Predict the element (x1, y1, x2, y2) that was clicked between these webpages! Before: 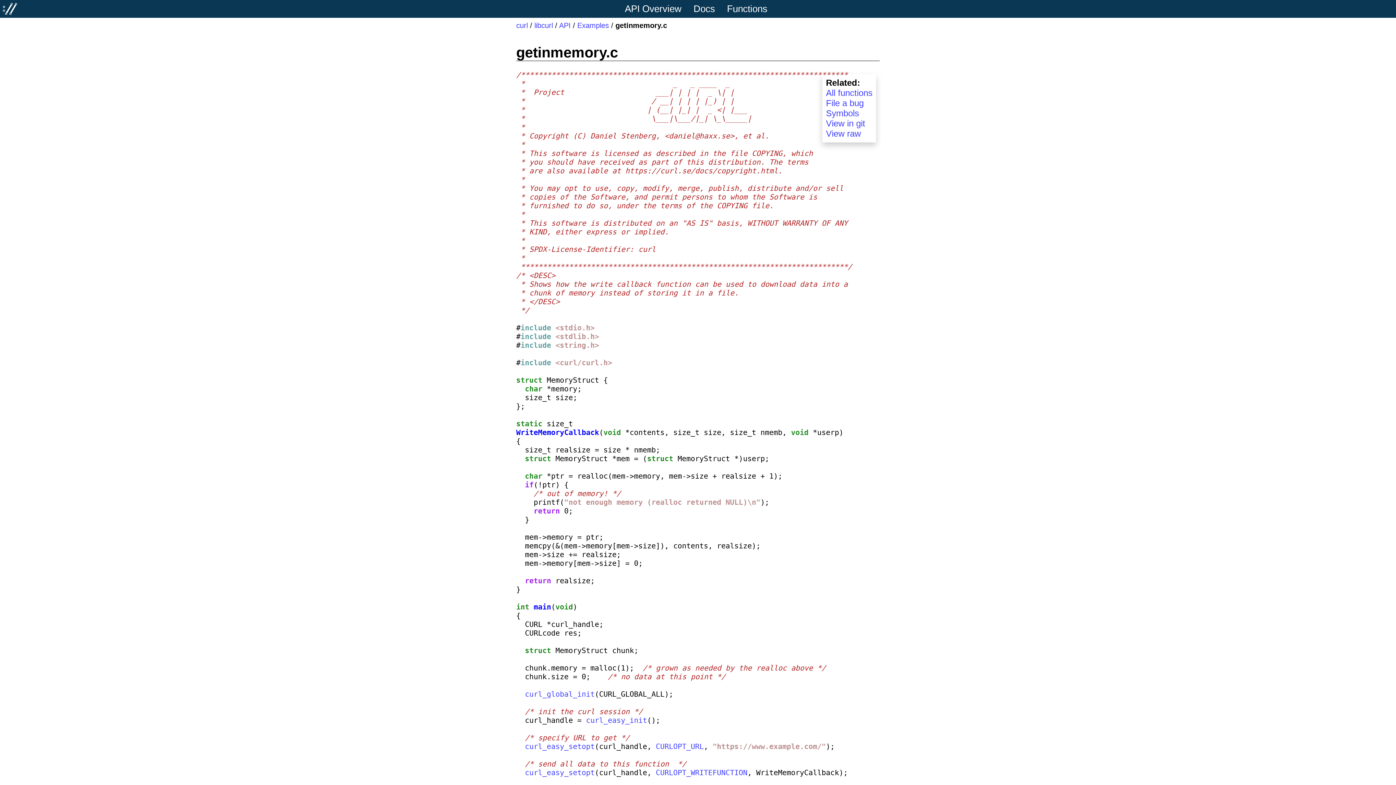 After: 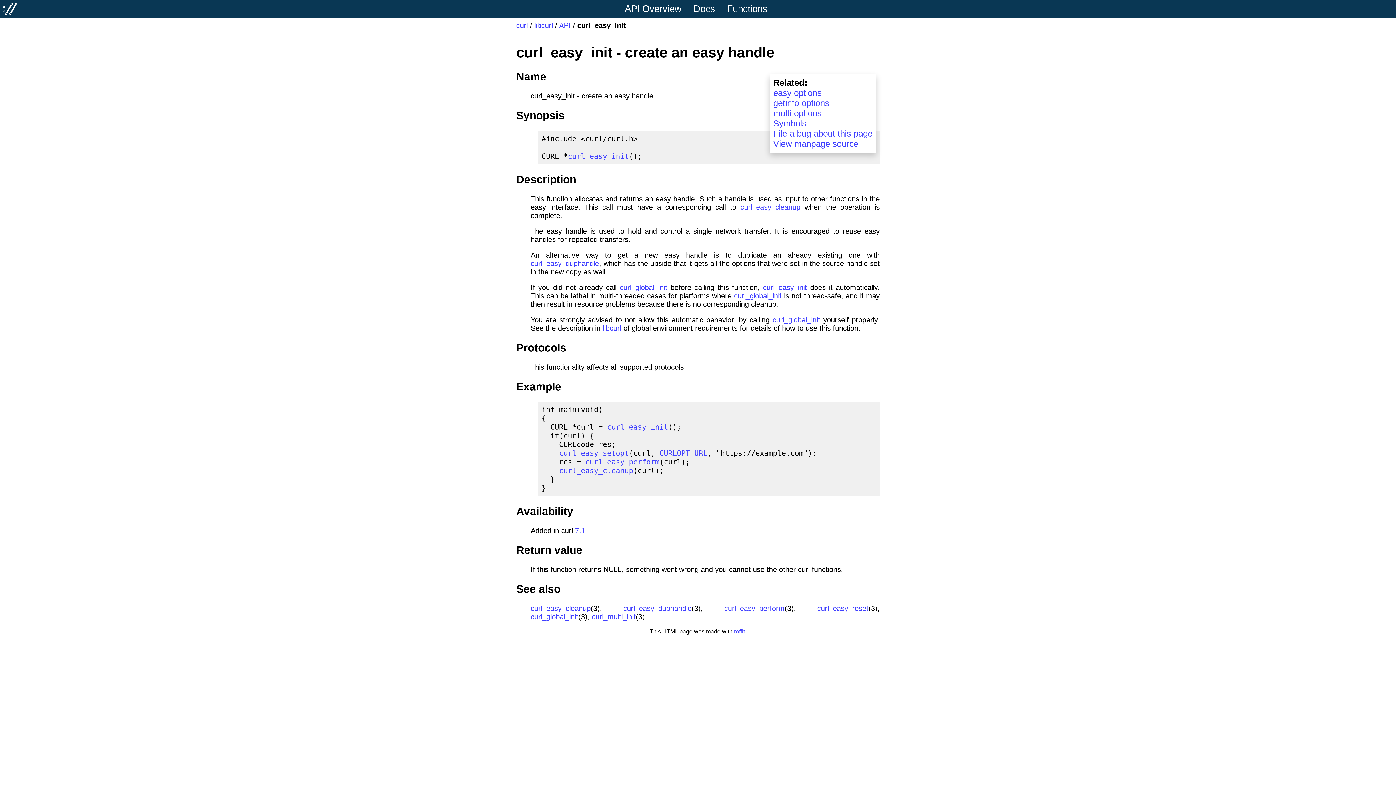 Action: bbox: (586, 716, 647, 725) label: curl_easy_init